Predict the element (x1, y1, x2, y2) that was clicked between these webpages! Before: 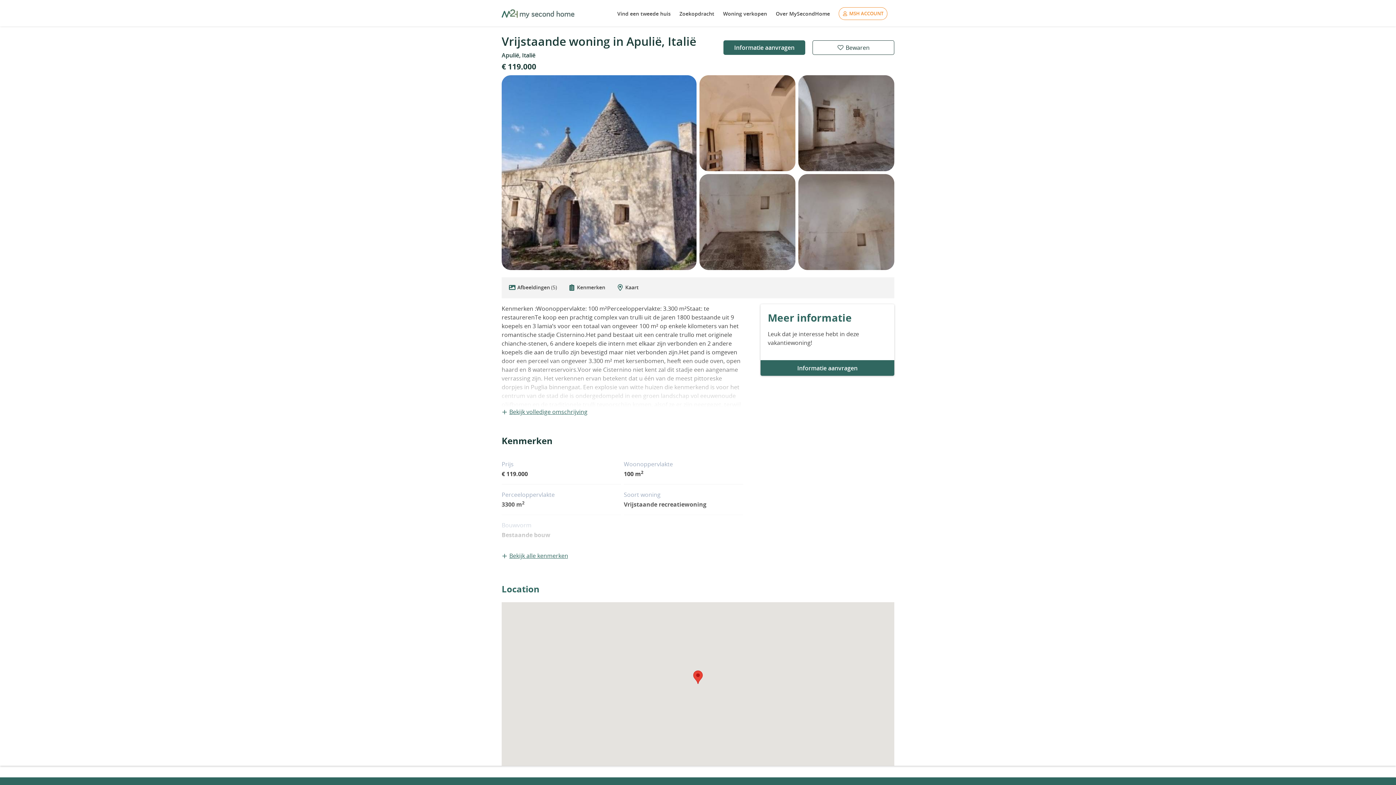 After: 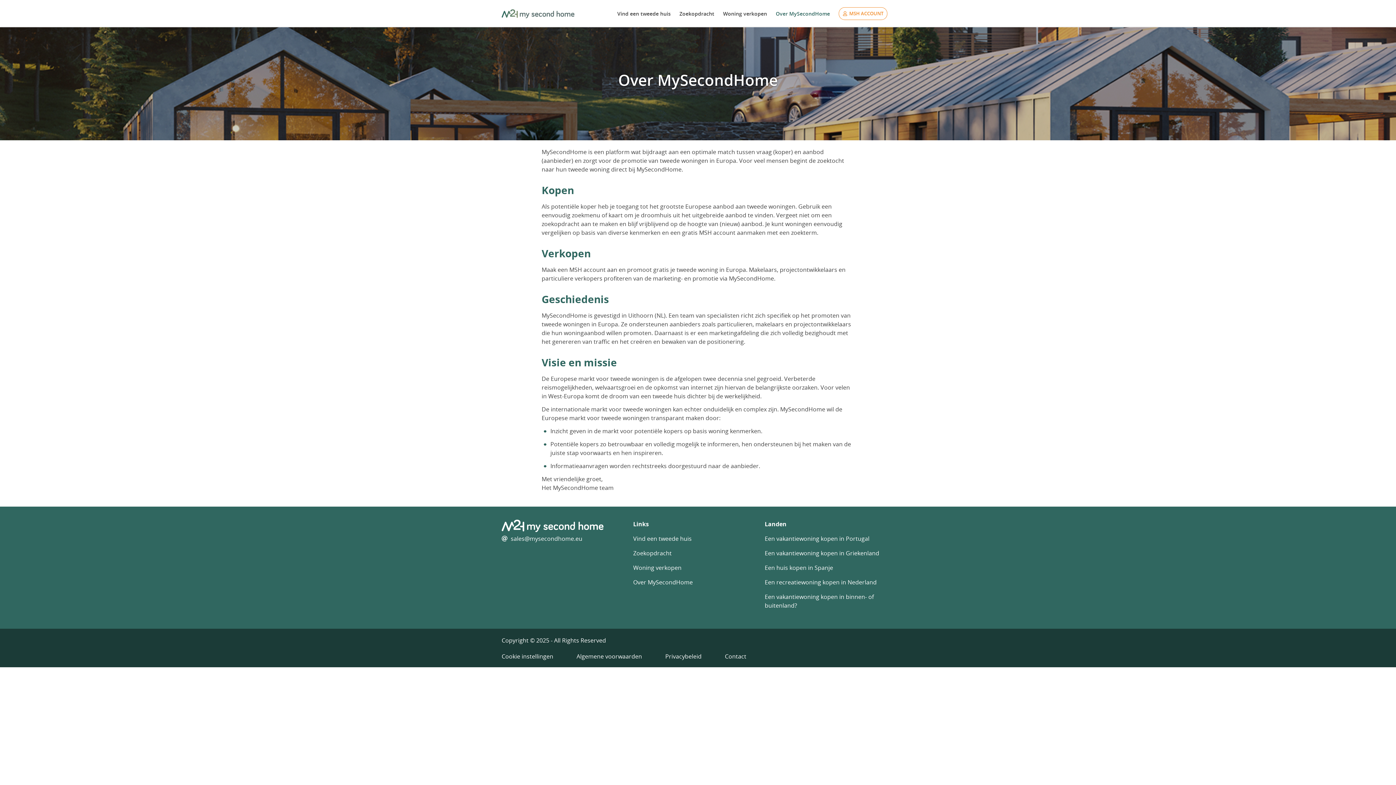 Action: label: Over MySecondHome bbox: (776, 0, 830, 27)